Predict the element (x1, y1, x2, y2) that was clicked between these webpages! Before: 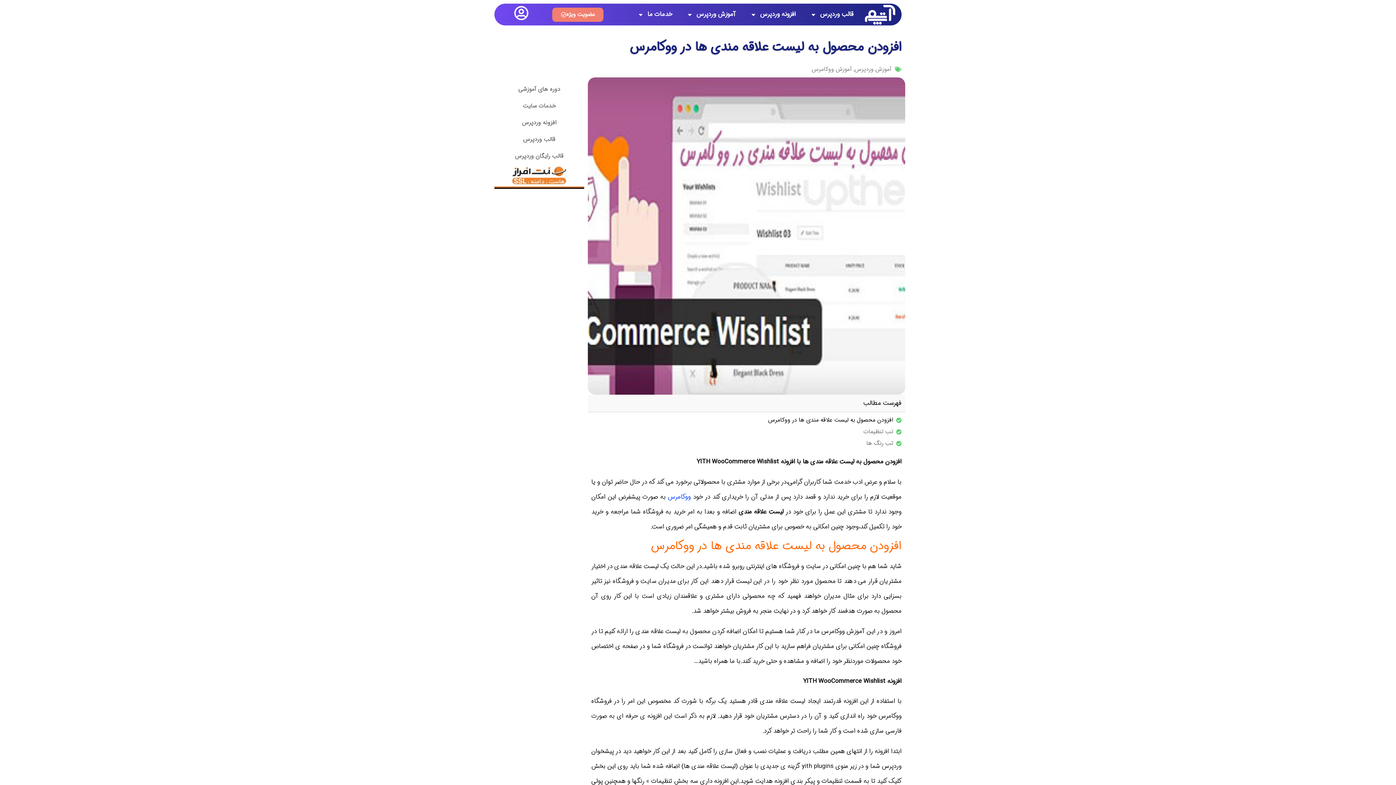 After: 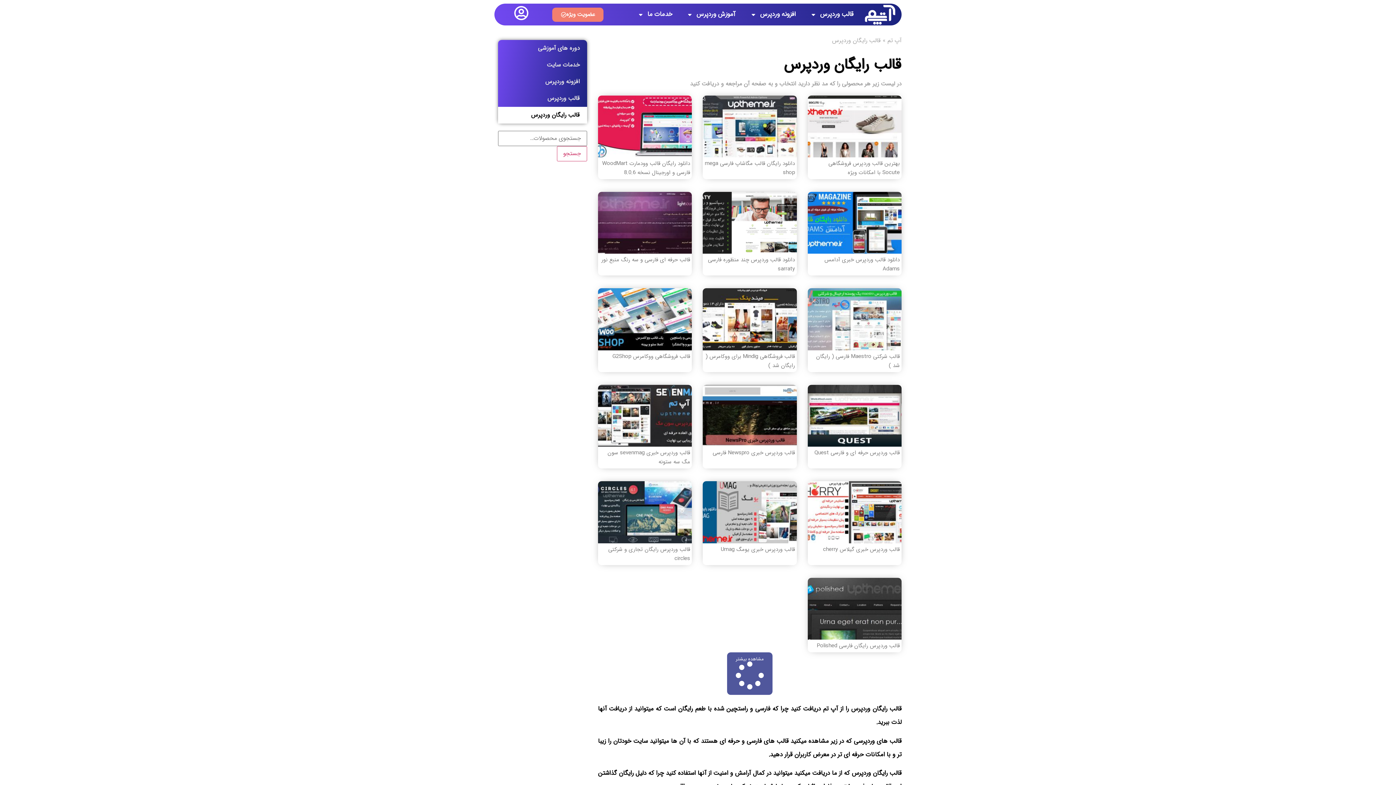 Action: bbox: (494, 148, 584, 164) label: قالب رایگان وردپرس